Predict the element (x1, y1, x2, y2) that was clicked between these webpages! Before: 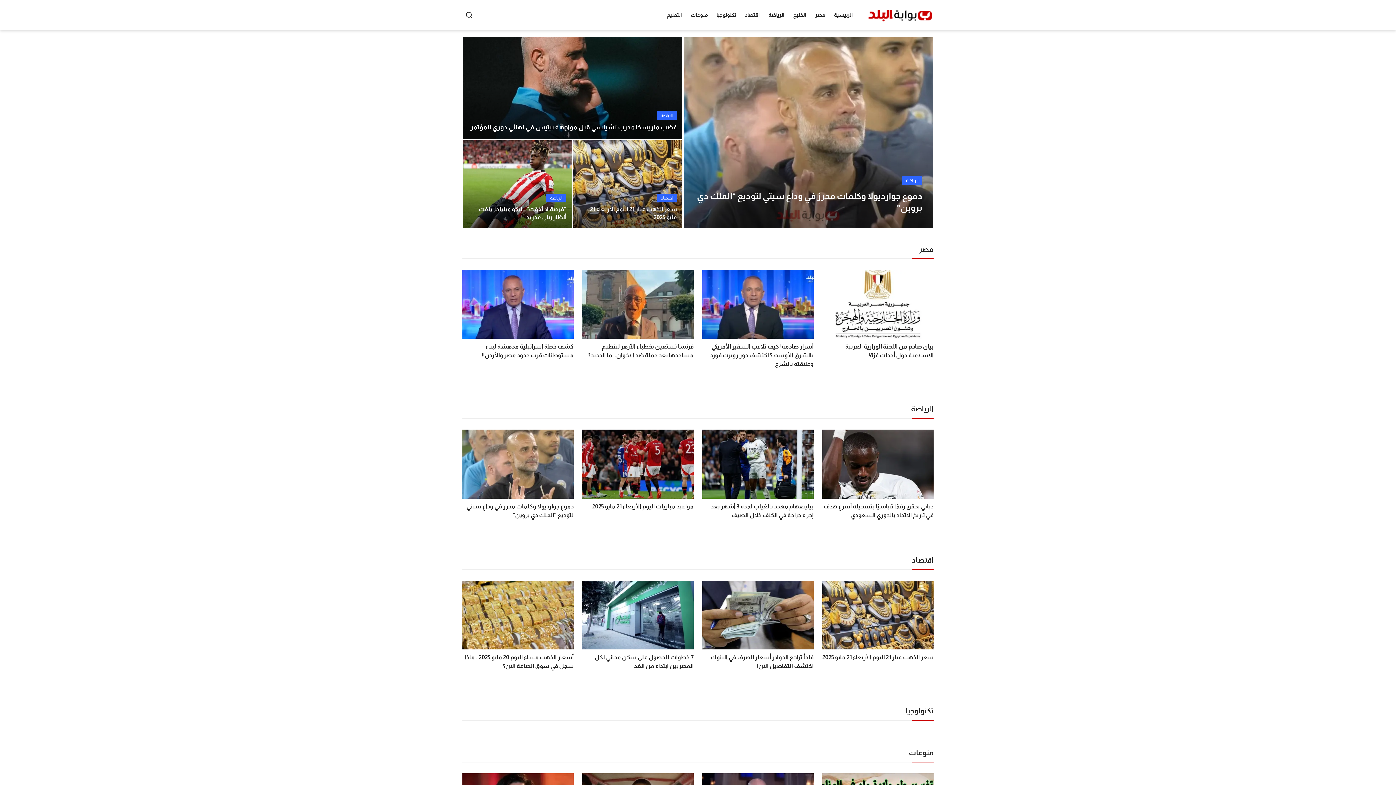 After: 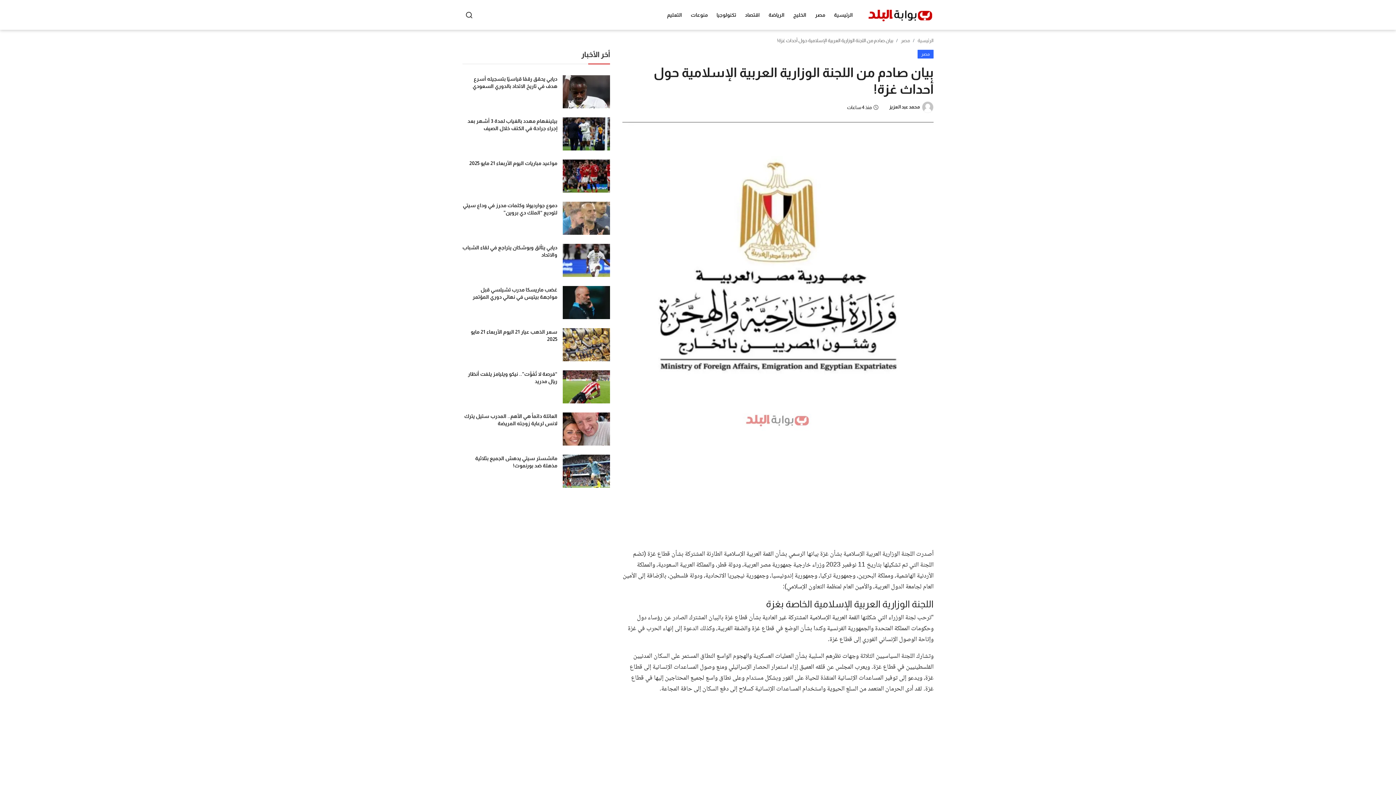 Action: bbox: (822, 270, 933, 339)